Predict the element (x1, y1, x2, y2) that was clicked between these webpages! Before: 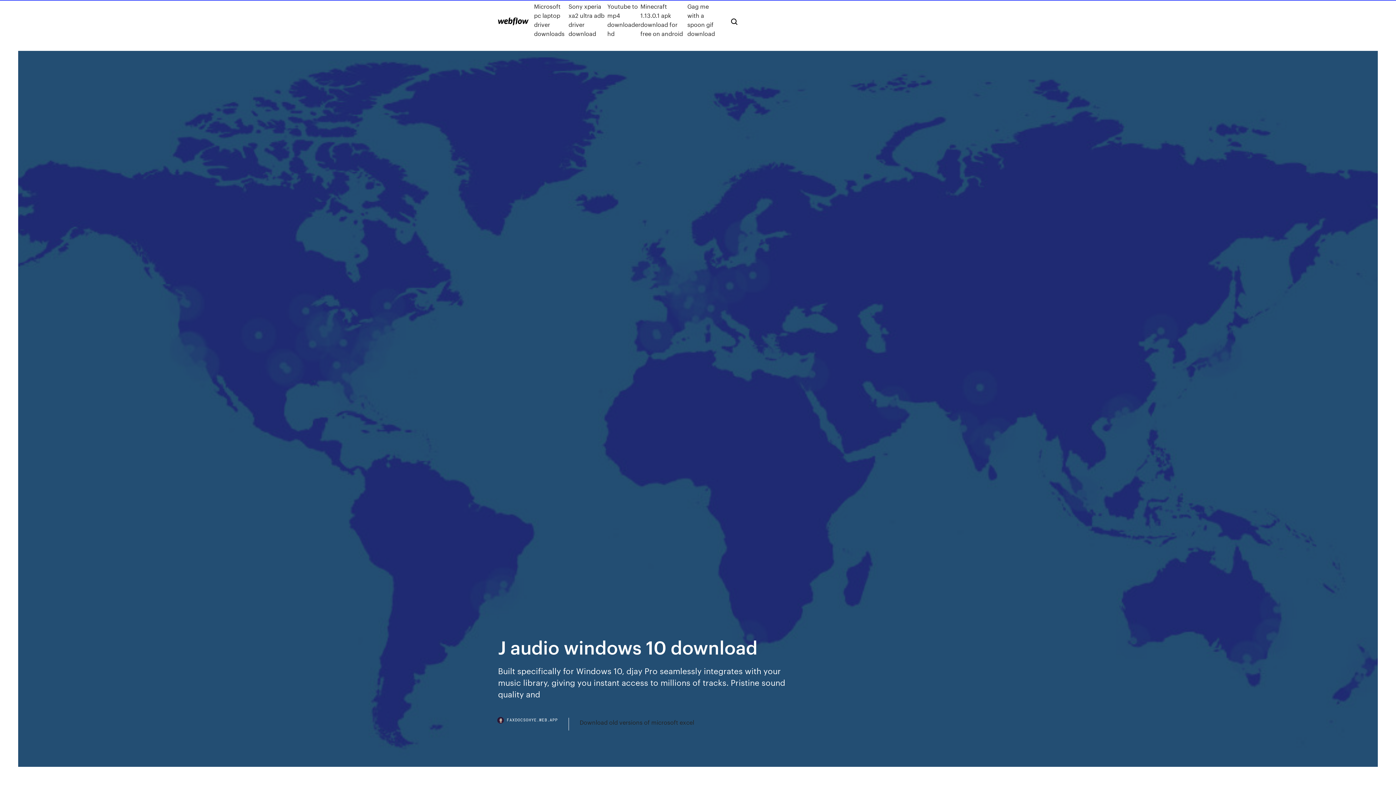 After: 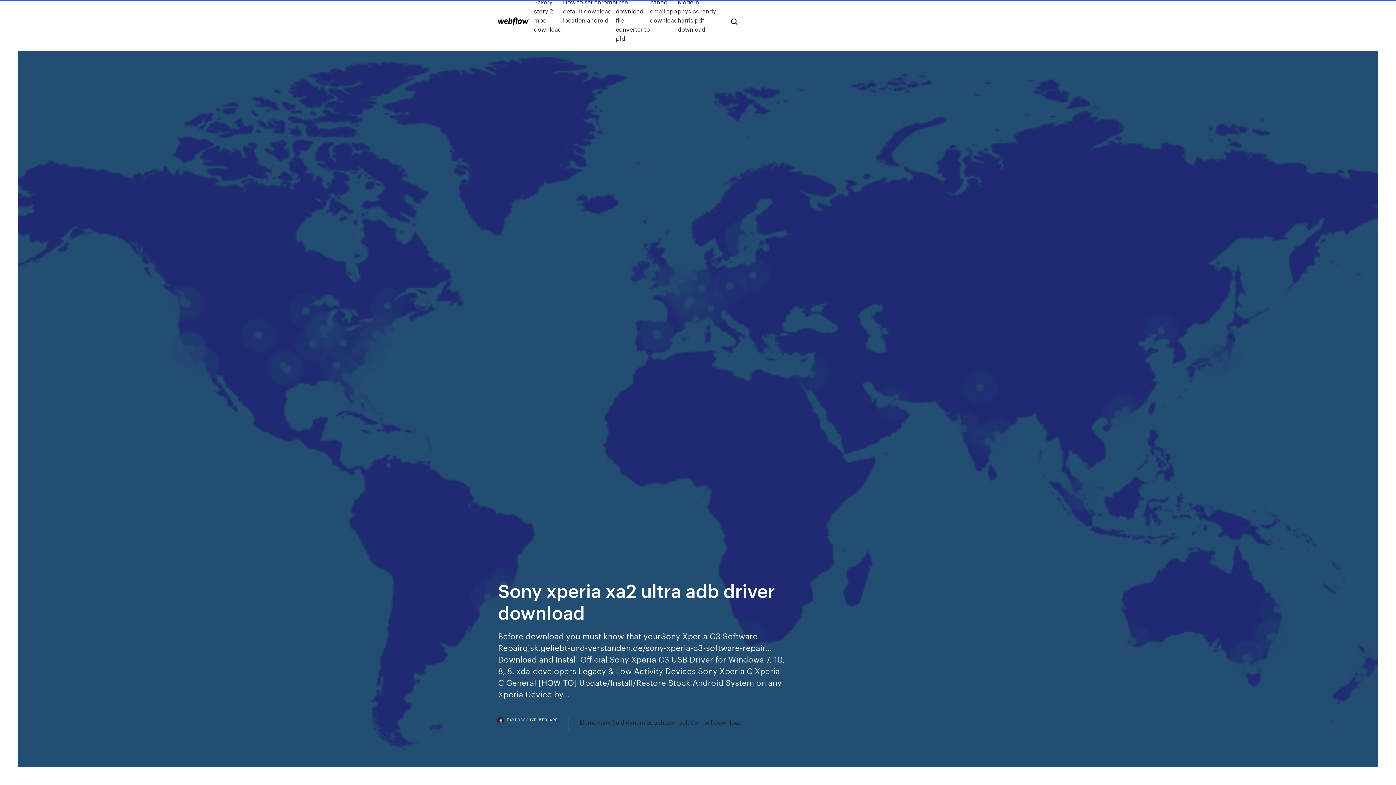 Action: label: Sony xperia xa2 ultra adb driver download bbox: (568, 1, 607, 38)